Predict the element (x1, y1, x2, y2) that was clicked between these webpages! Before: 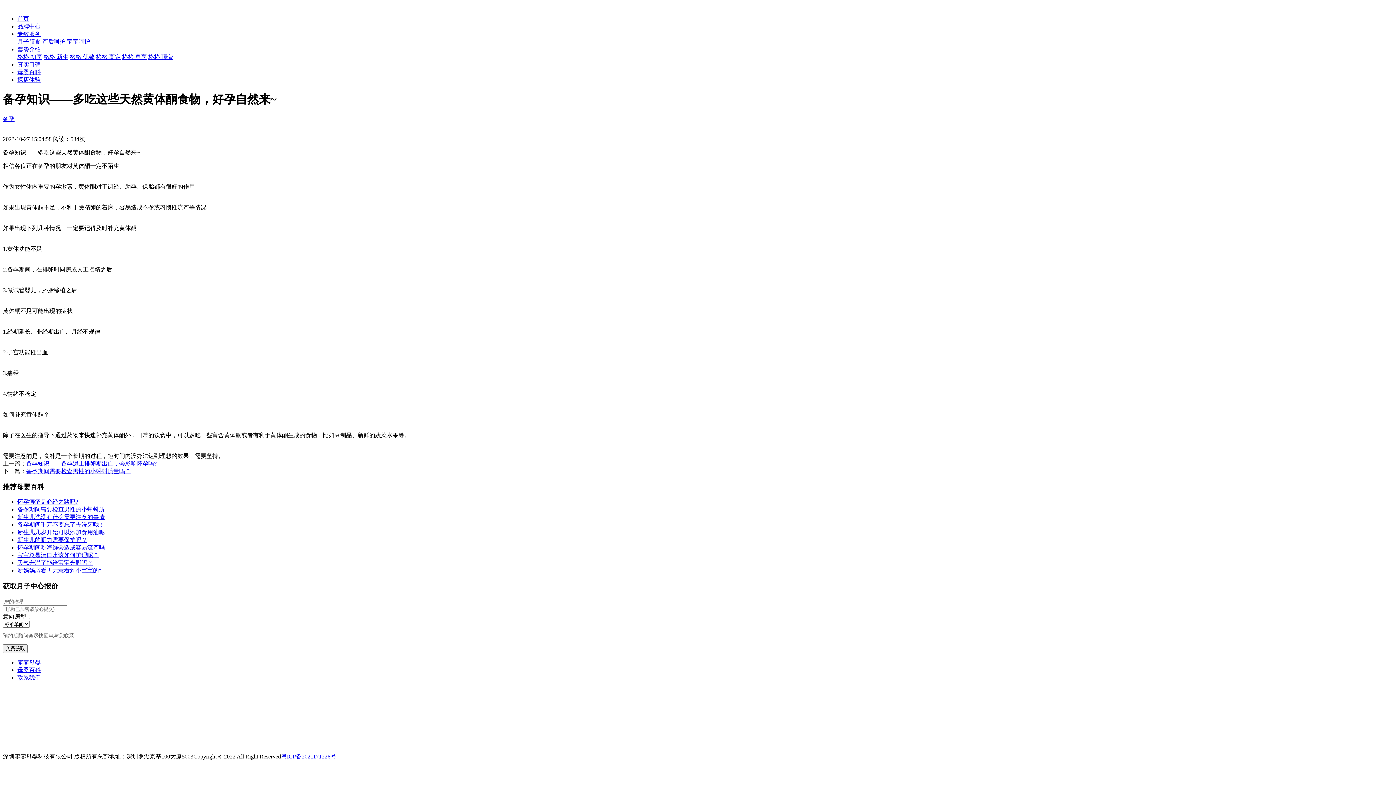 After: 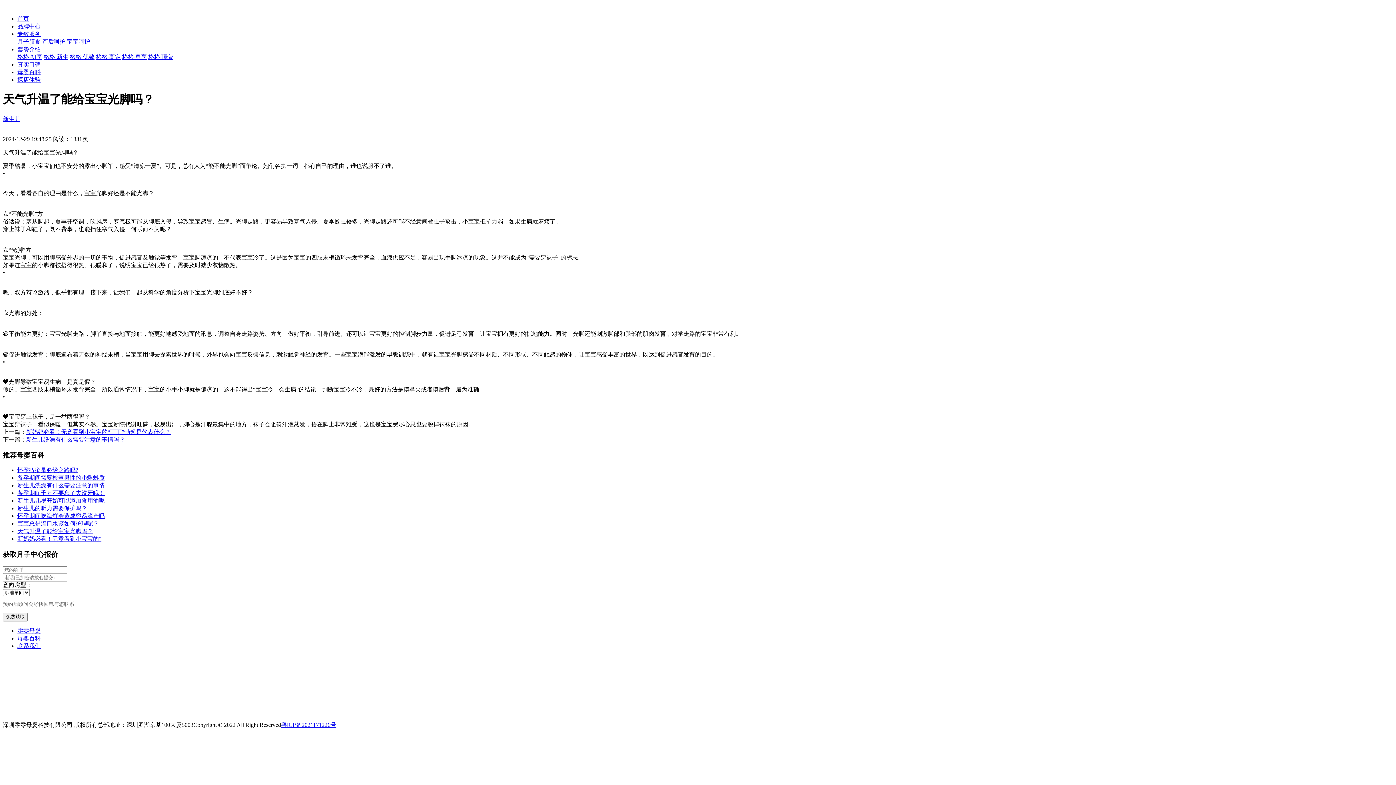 Action: bbox: (17, 560, 93, 566) label: 天气升温了能给宝宝光脚吗？